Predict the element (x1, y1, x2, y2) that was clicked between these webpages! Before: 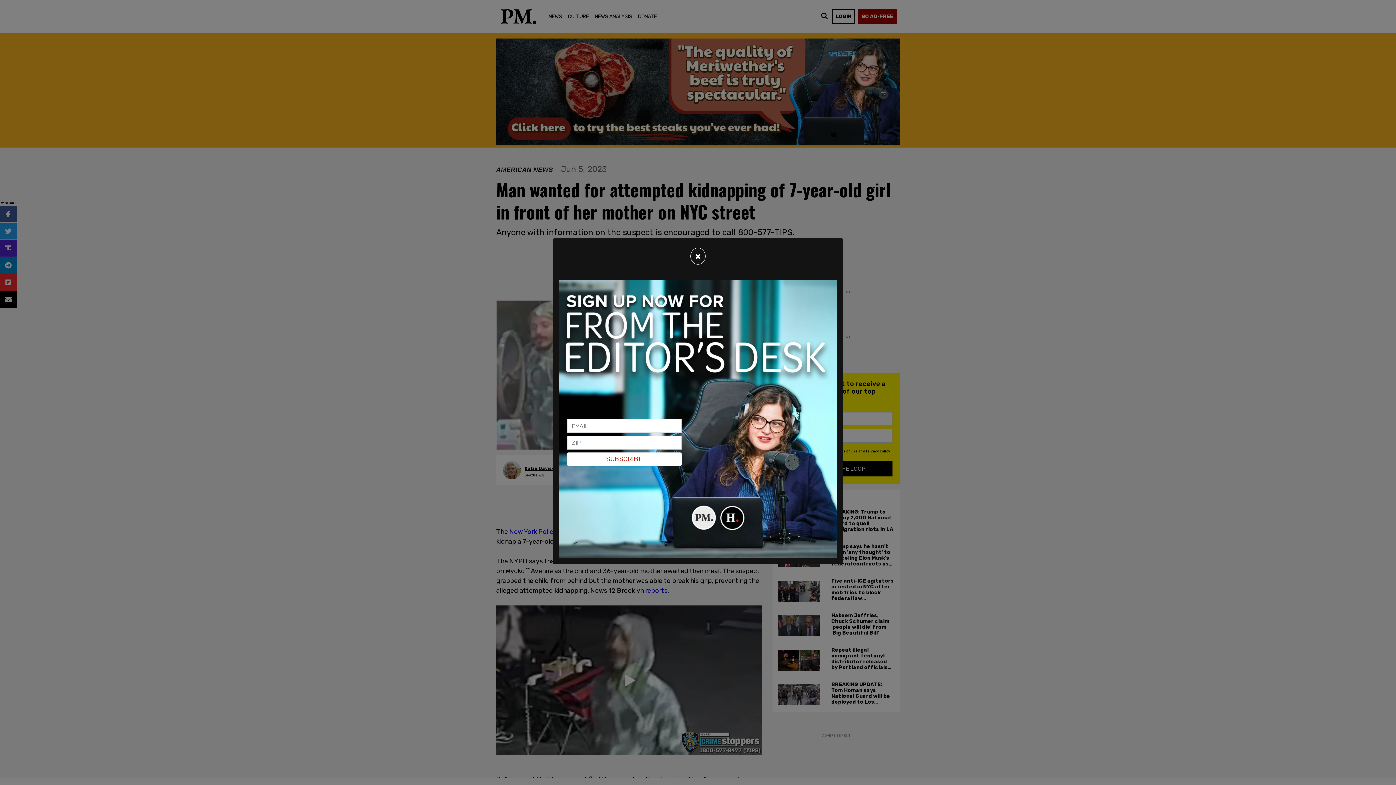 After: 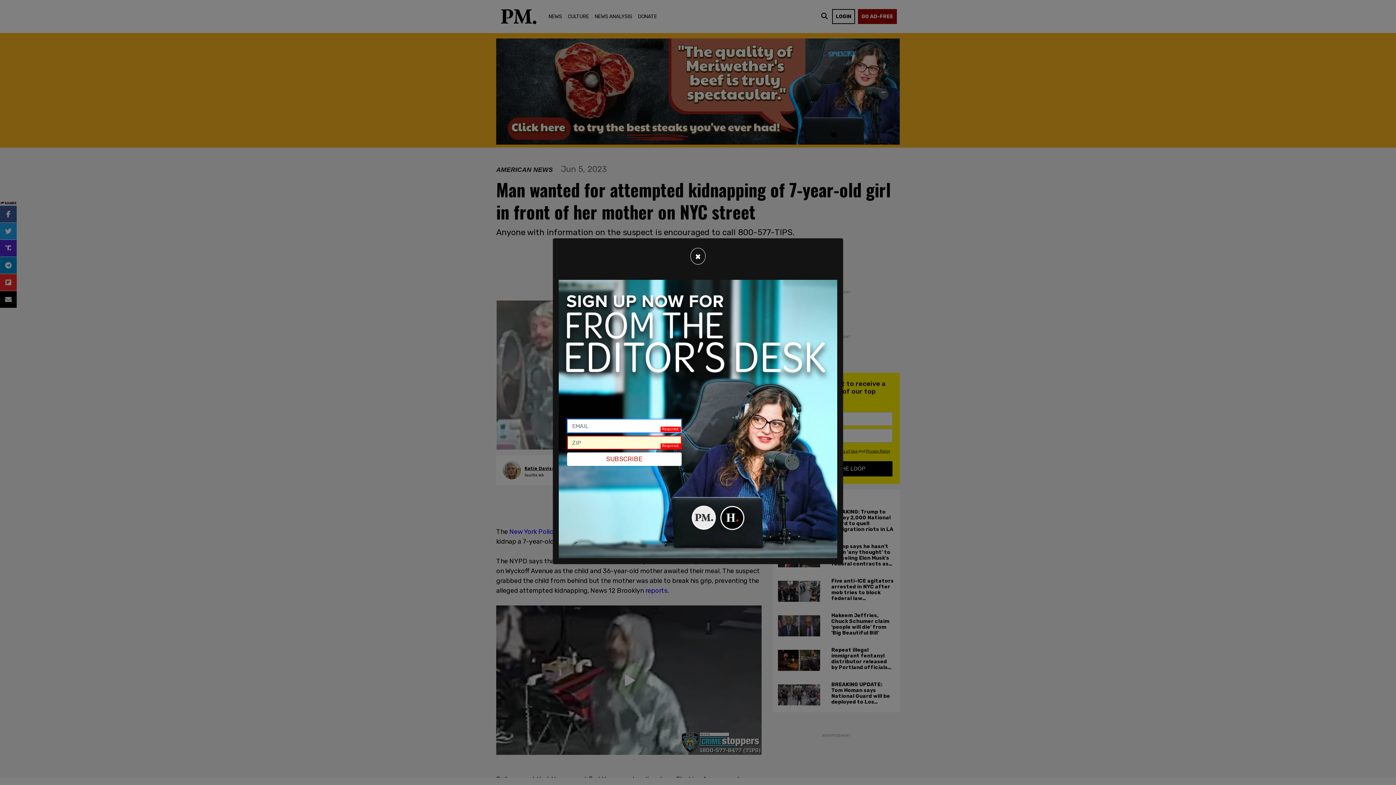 Action: bbox: (567, 452, 681, 466) label: SUBSCRIBE